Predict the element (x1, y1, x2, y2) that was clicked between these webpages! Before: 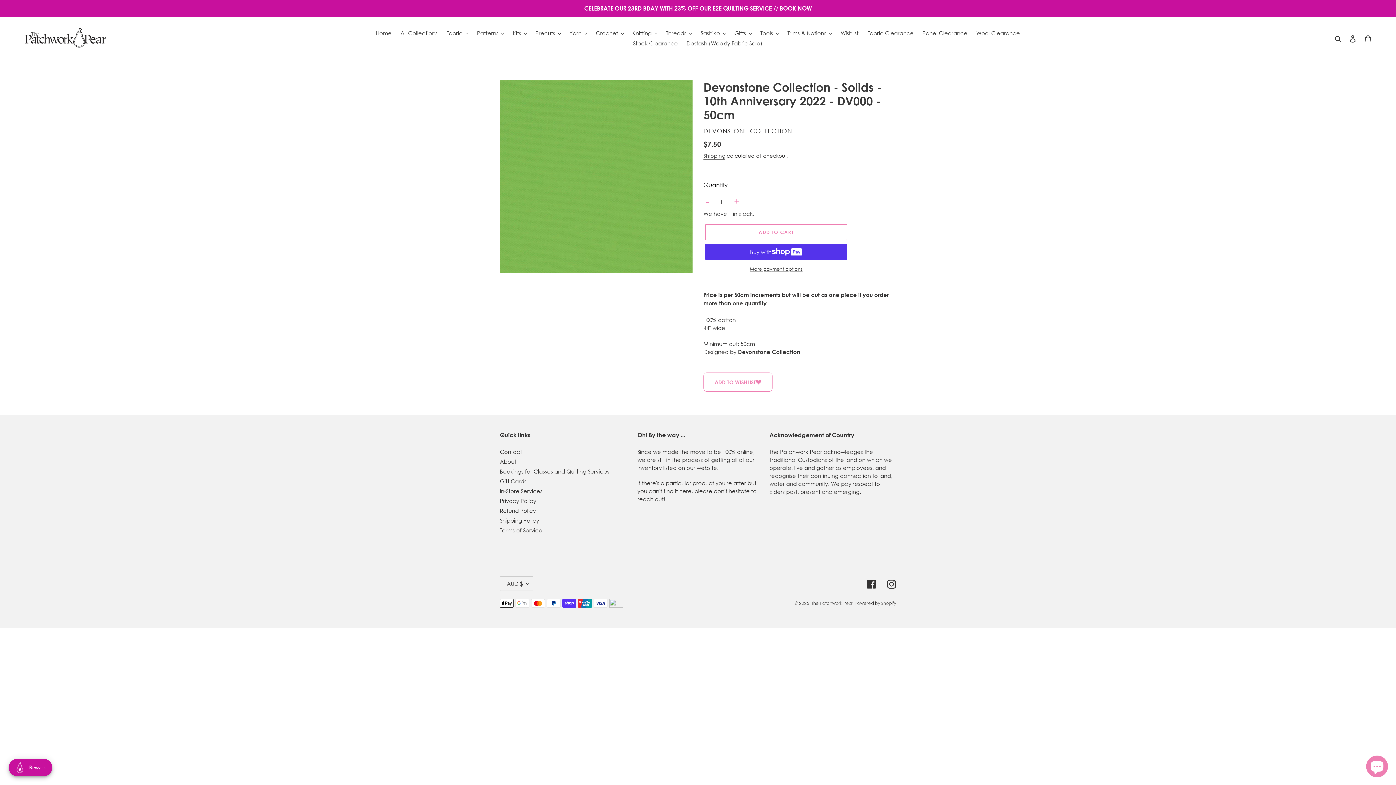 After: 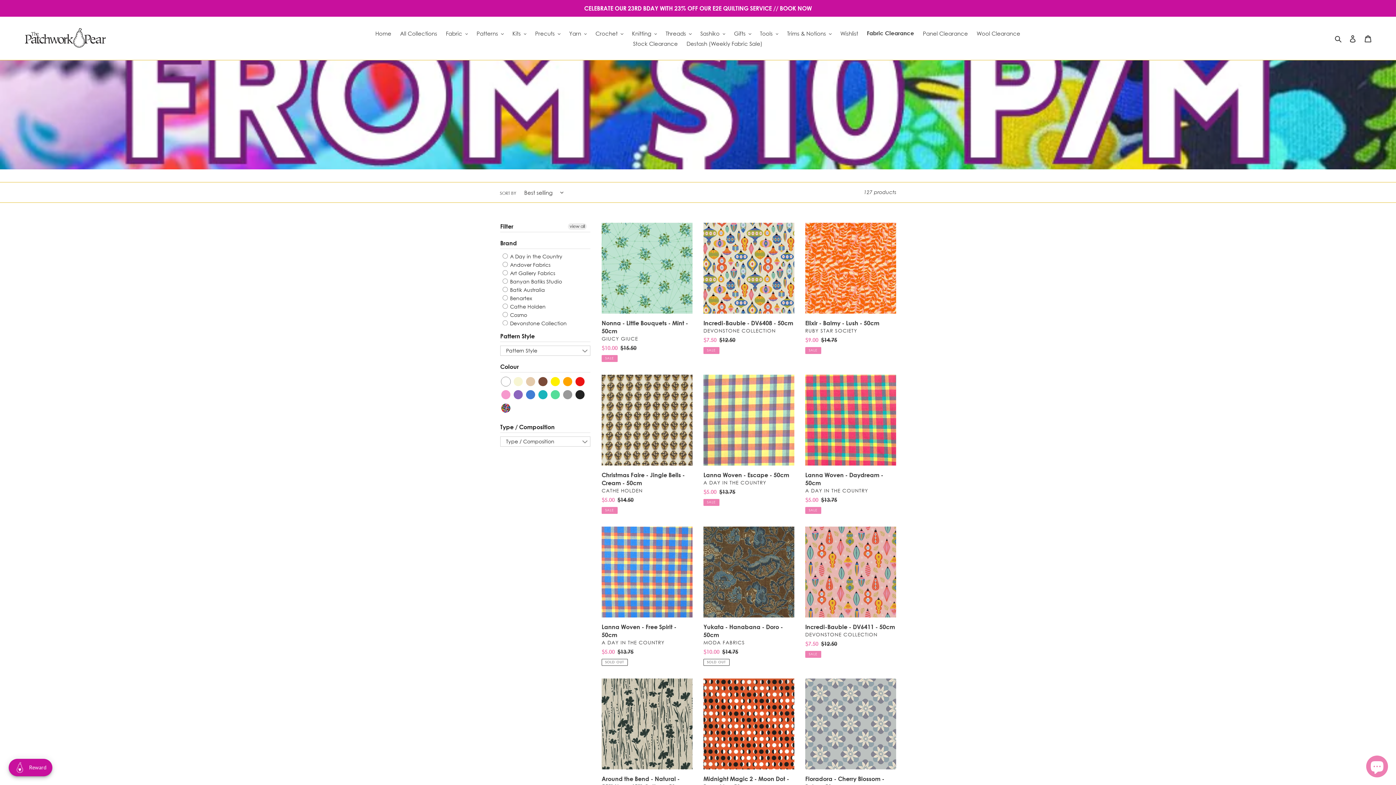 Action: bbox: (863, 28, 917, 38) label: Fabric Clearance